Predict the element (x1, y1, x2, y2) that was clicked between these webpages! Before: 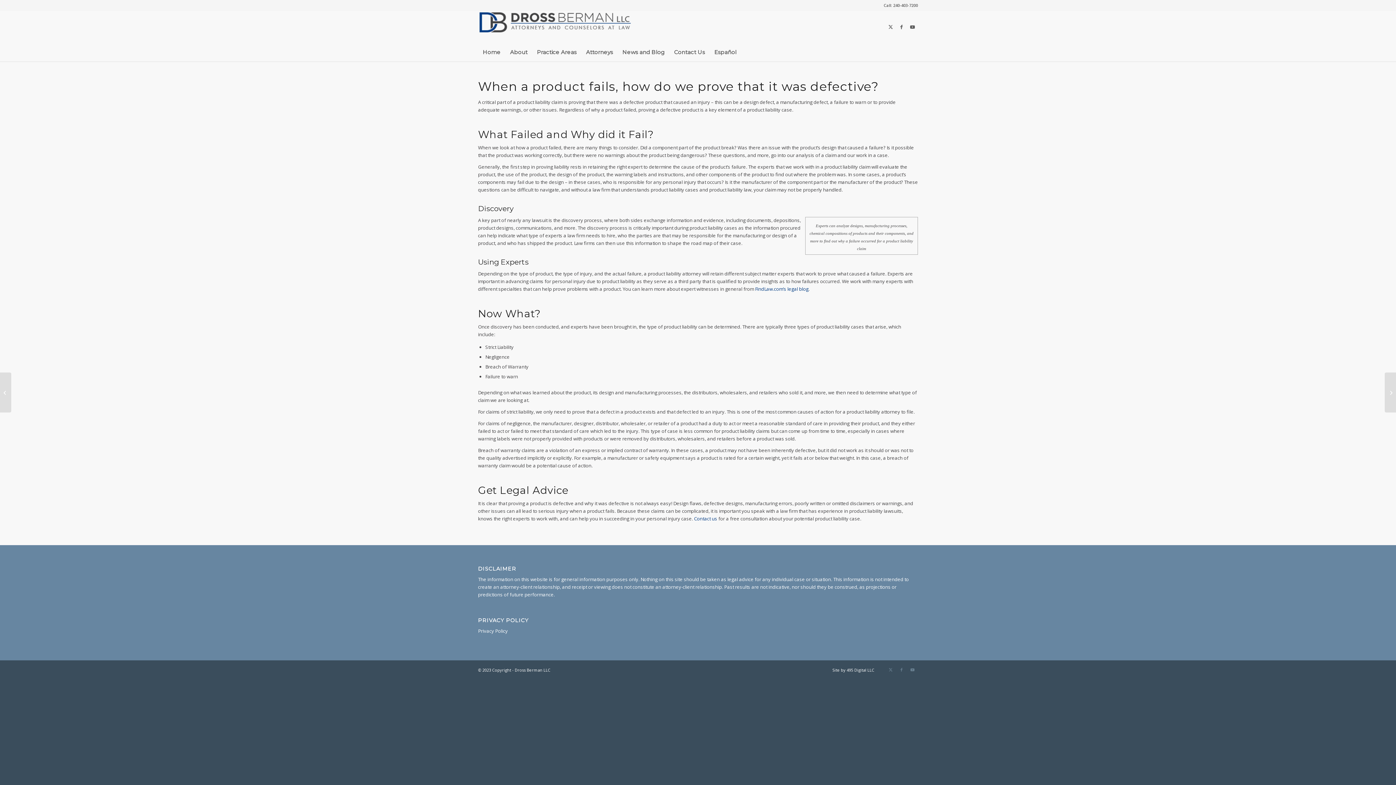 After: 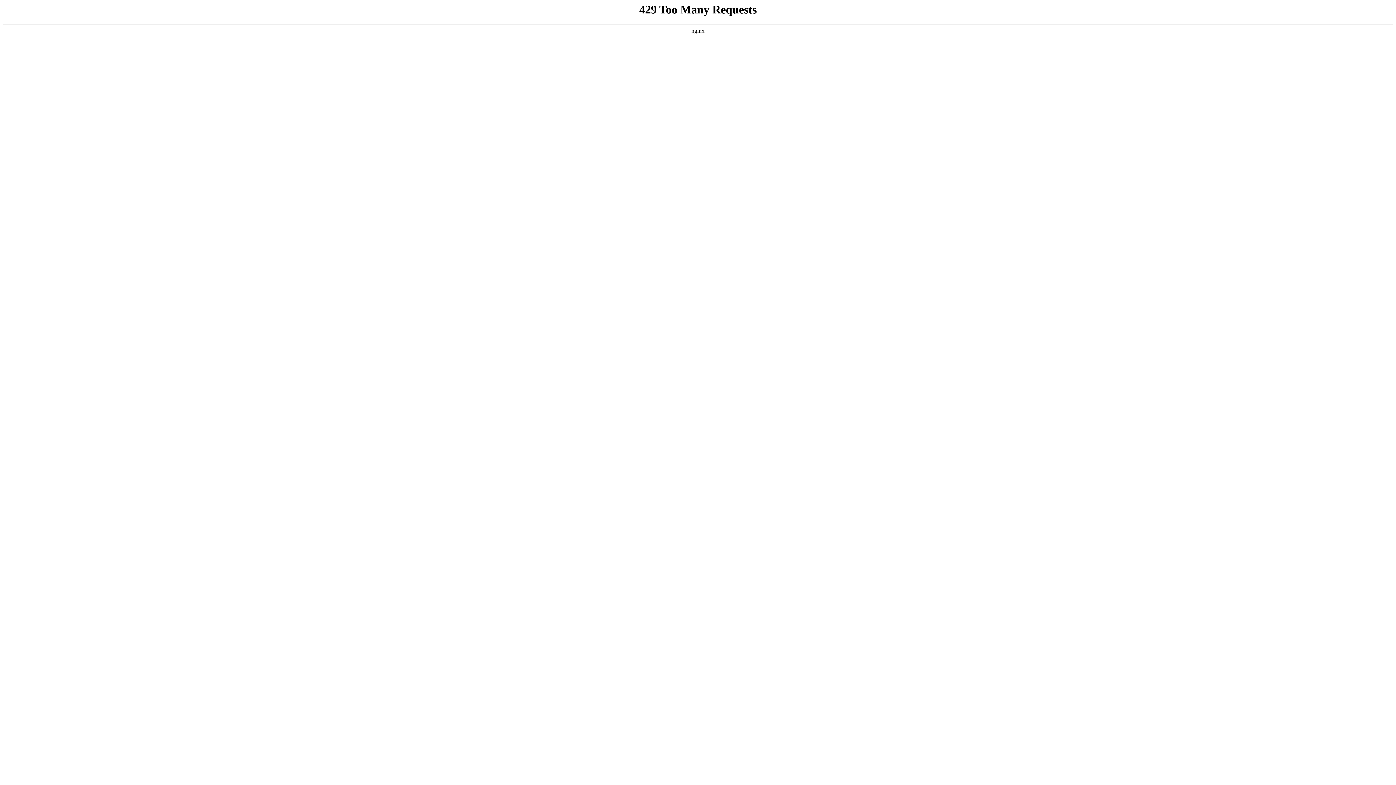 Action: bbox: (478, 43, 505, 61) label: Home